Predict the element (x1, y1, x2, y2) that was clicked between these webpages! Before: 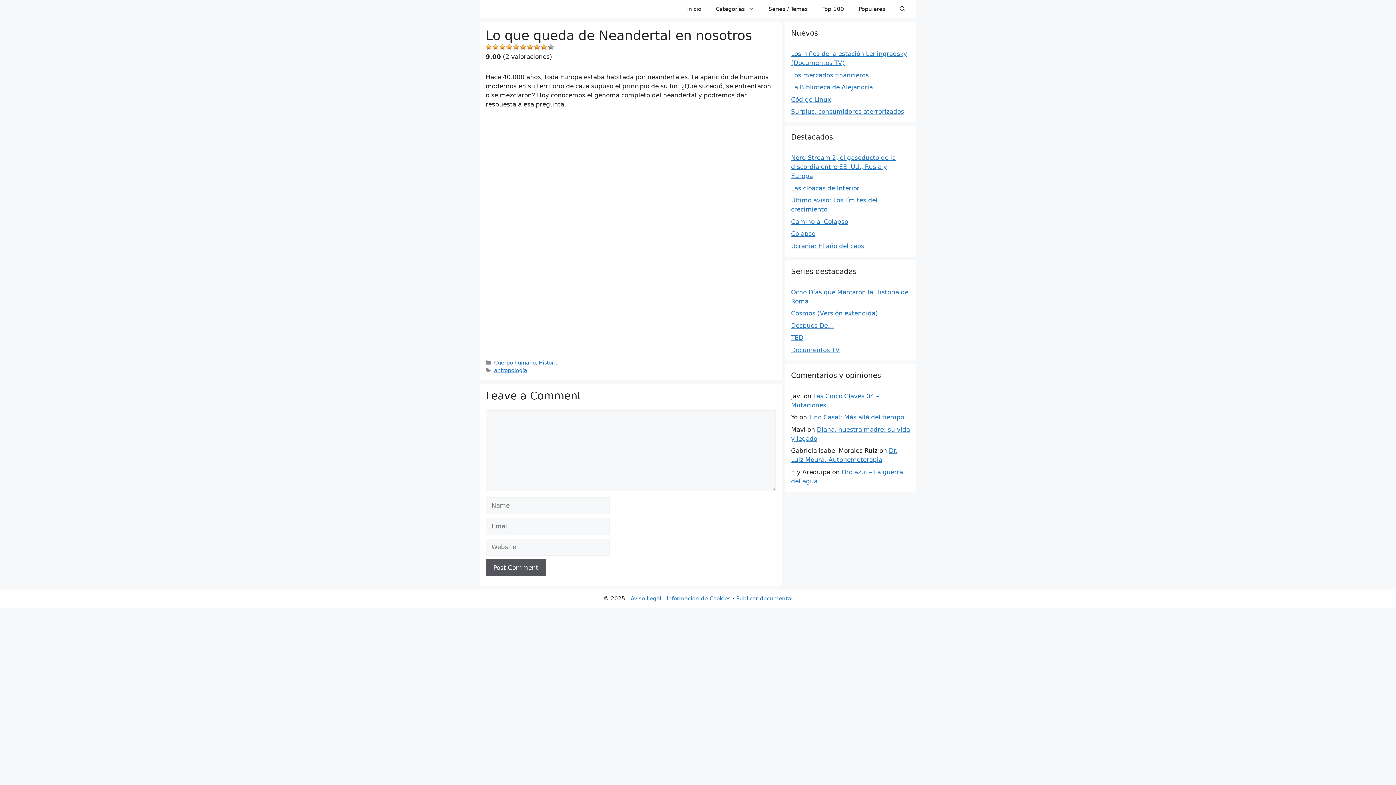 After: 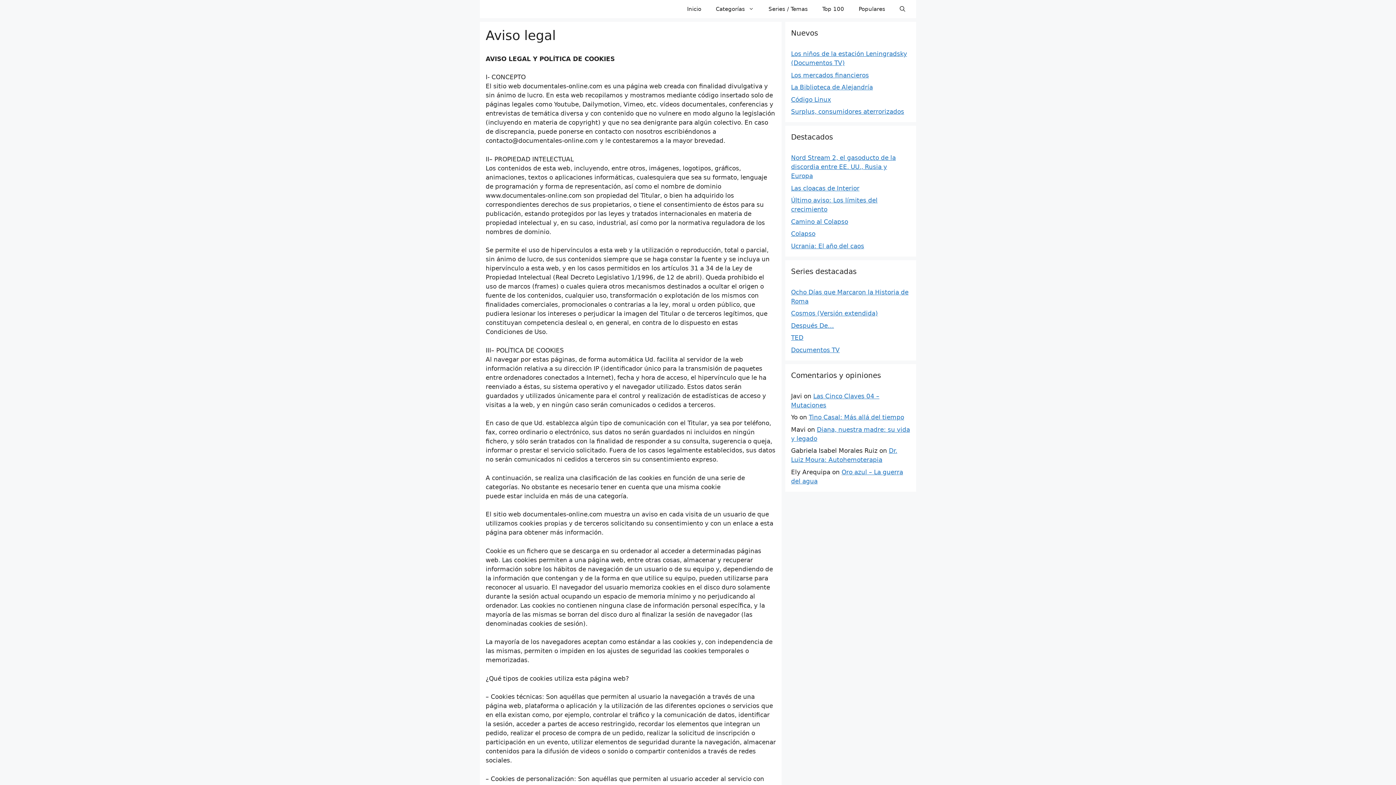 Action: bbox: (630, 595, 661, 602) label: Aviso Legal